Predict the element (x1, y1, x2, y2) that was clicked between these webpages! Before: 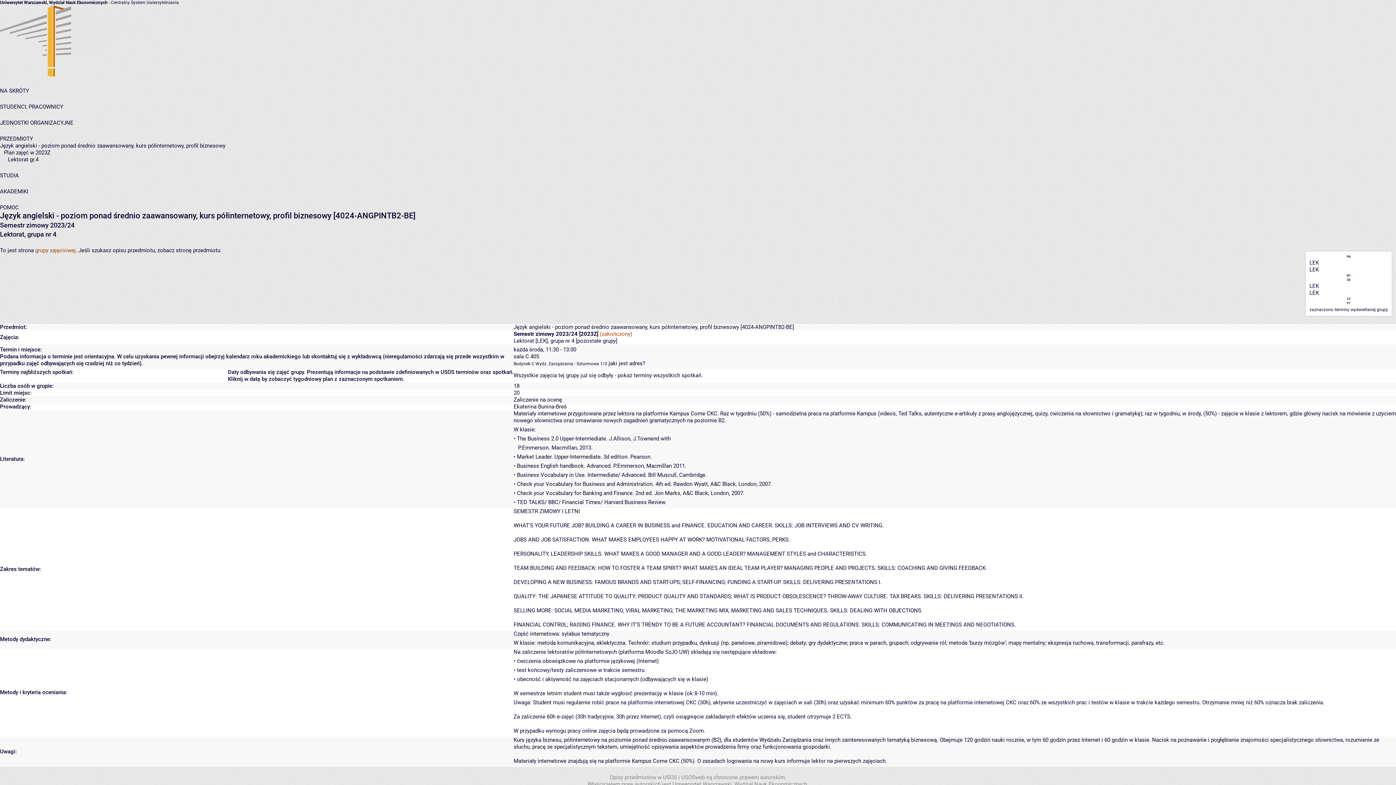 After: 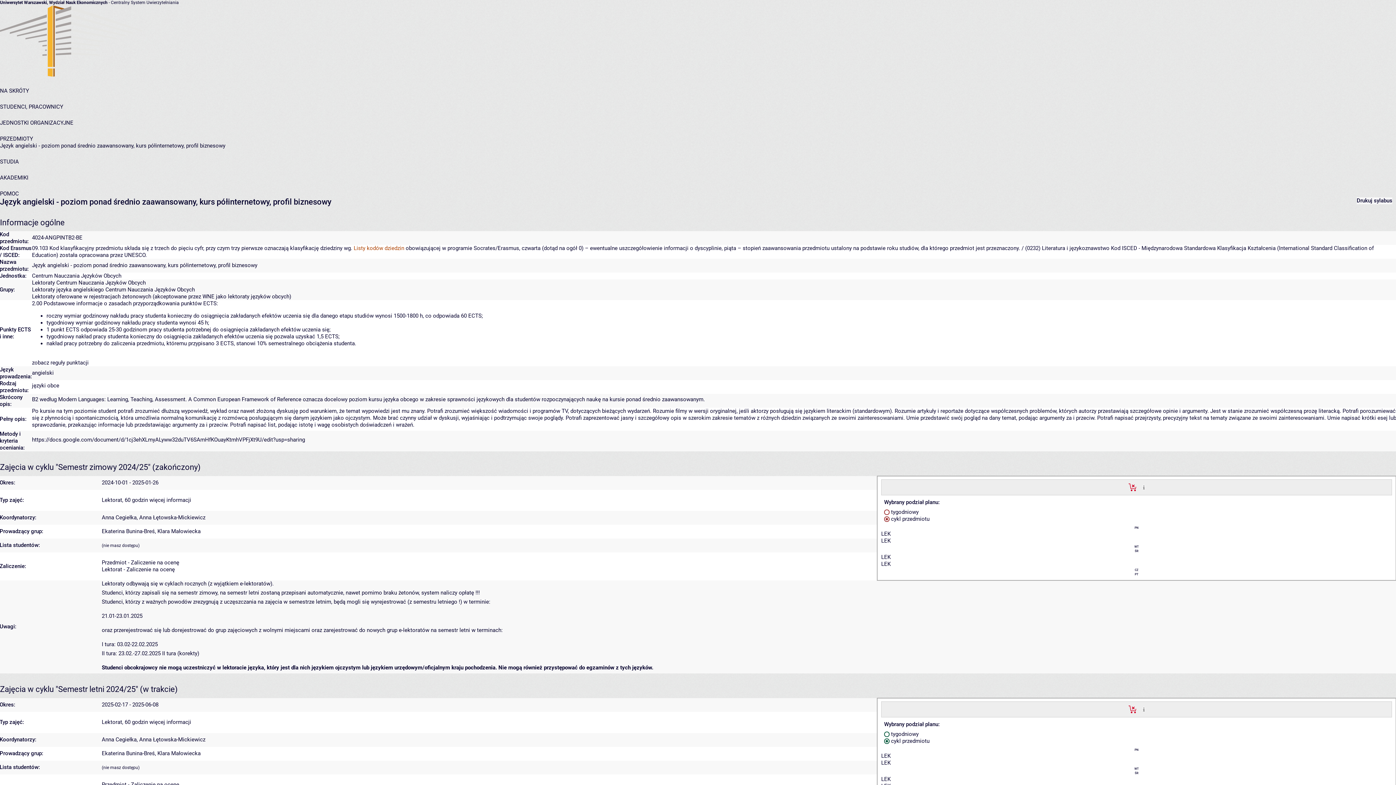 Action: bbox: (0, 211, 331, 220) label: Język angielski - poziom ponad średnio zaawansowany, kurs półinternetowy, profil biznesowy